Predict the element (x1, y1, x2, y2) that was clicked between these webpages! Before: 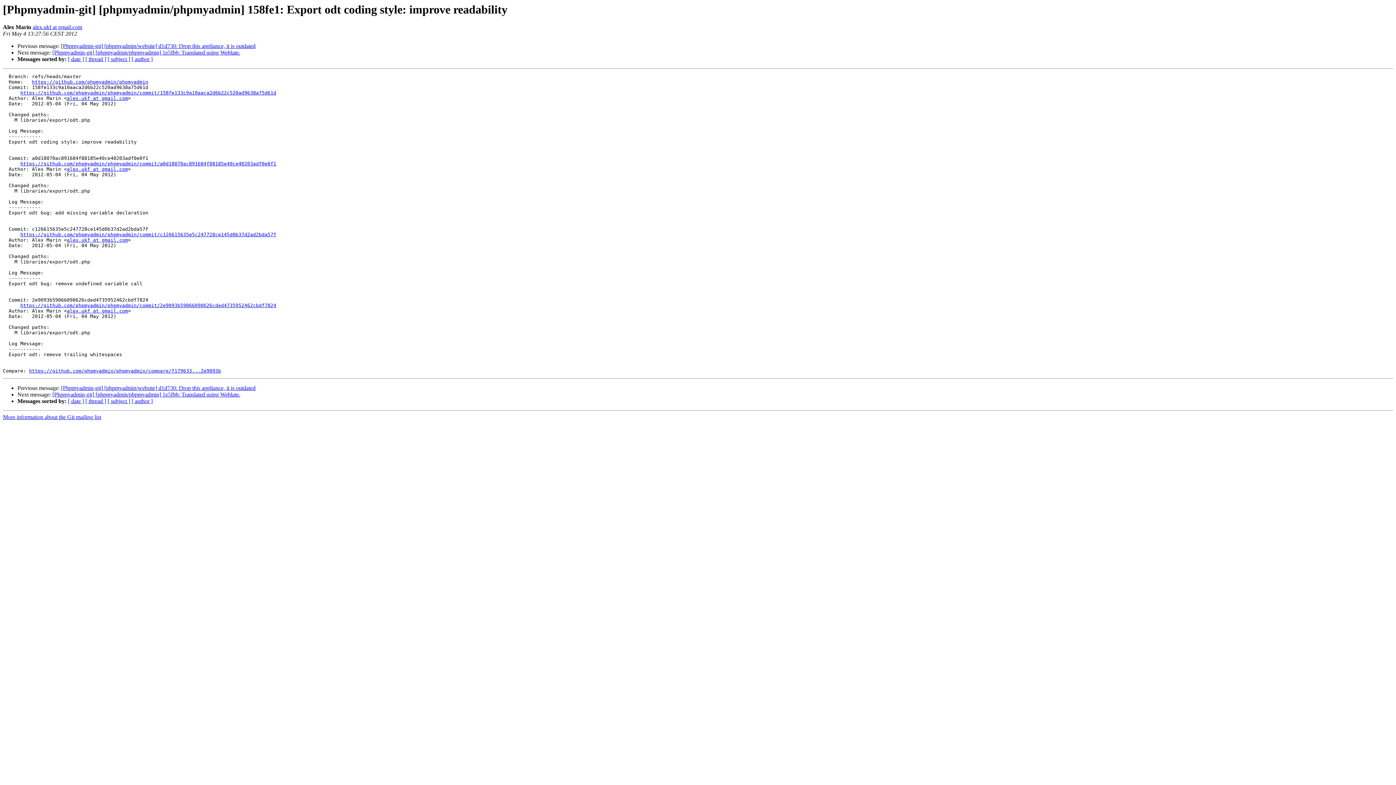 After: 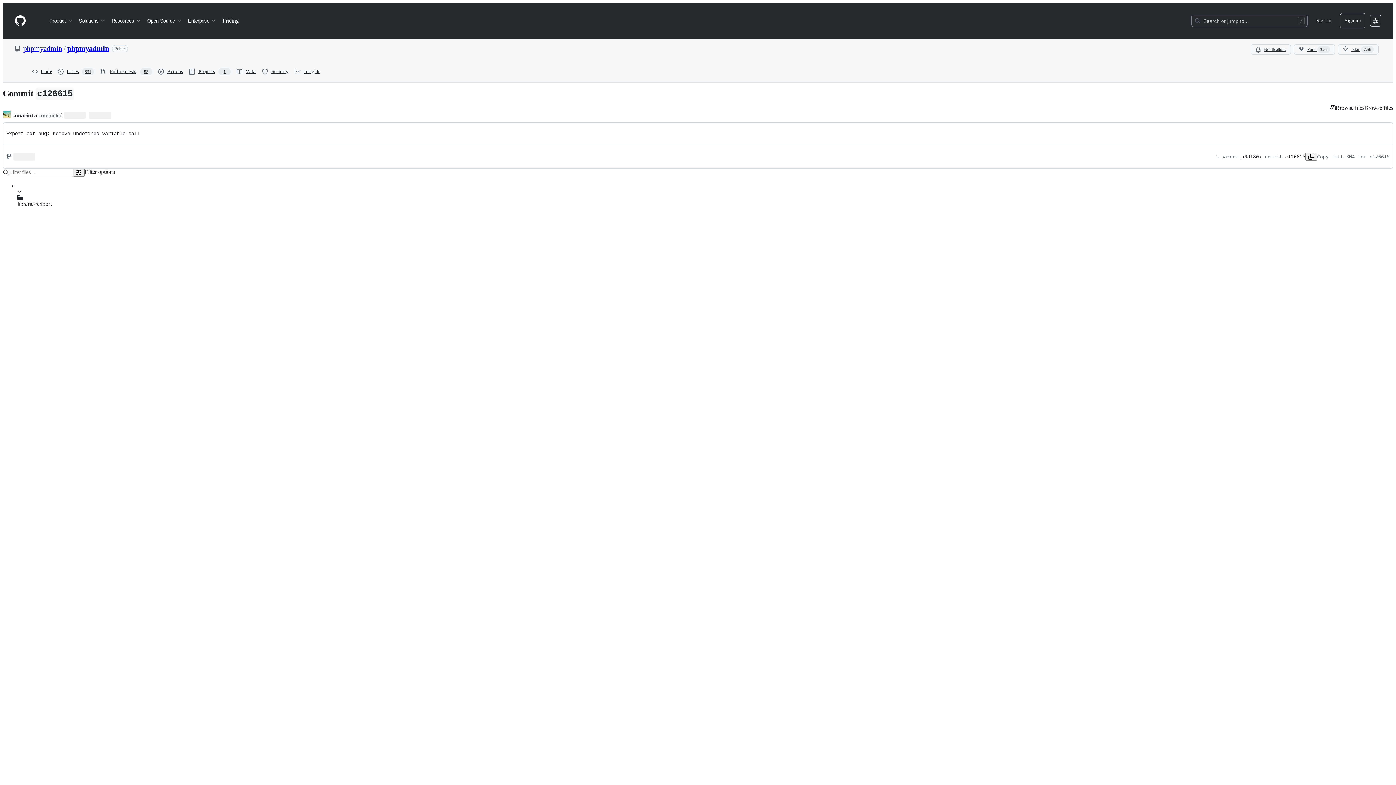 Action: bbox: (20, 232, 276, 237) label: https://github.com/phpmyadmin/phpmyadmin/commit/c126615635e5c247728ce145d0b37d2ad2bda57f